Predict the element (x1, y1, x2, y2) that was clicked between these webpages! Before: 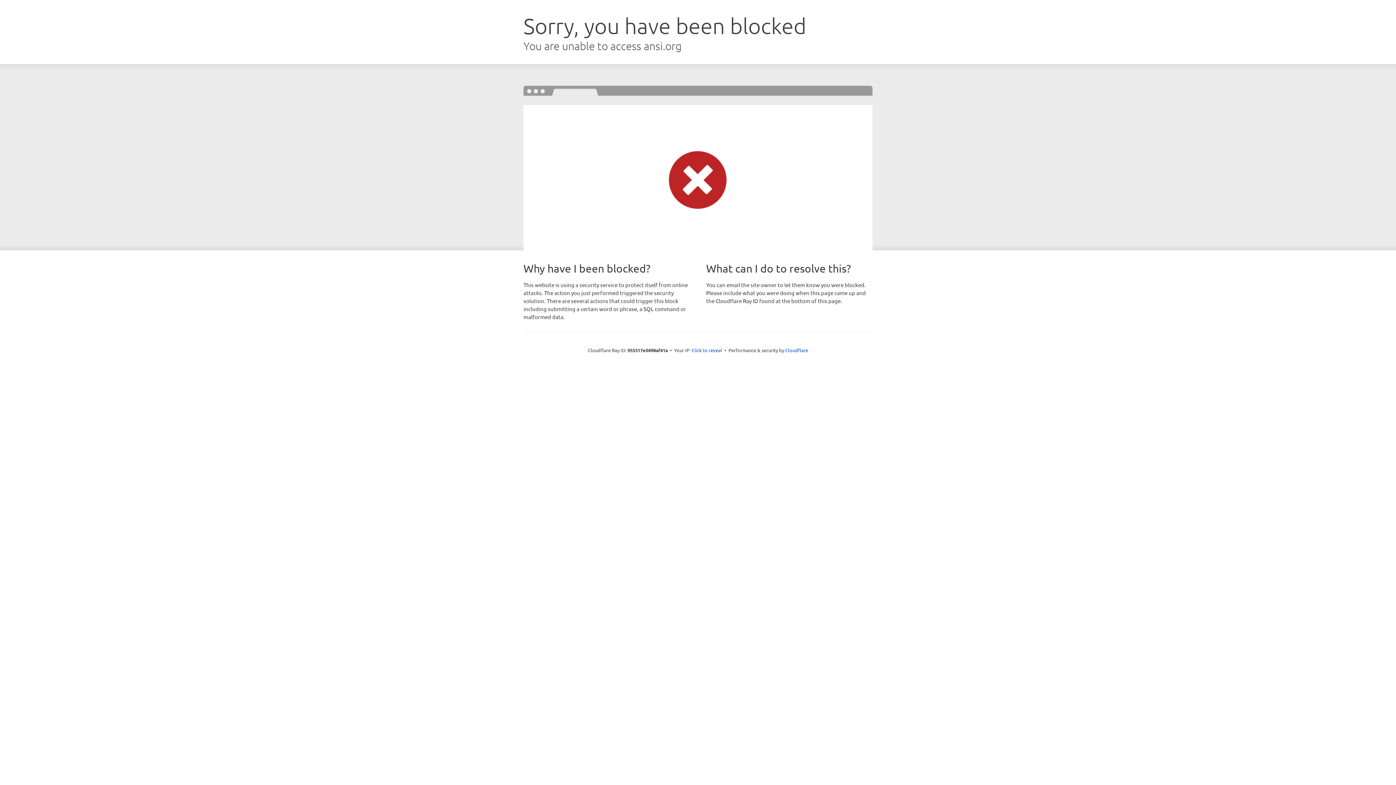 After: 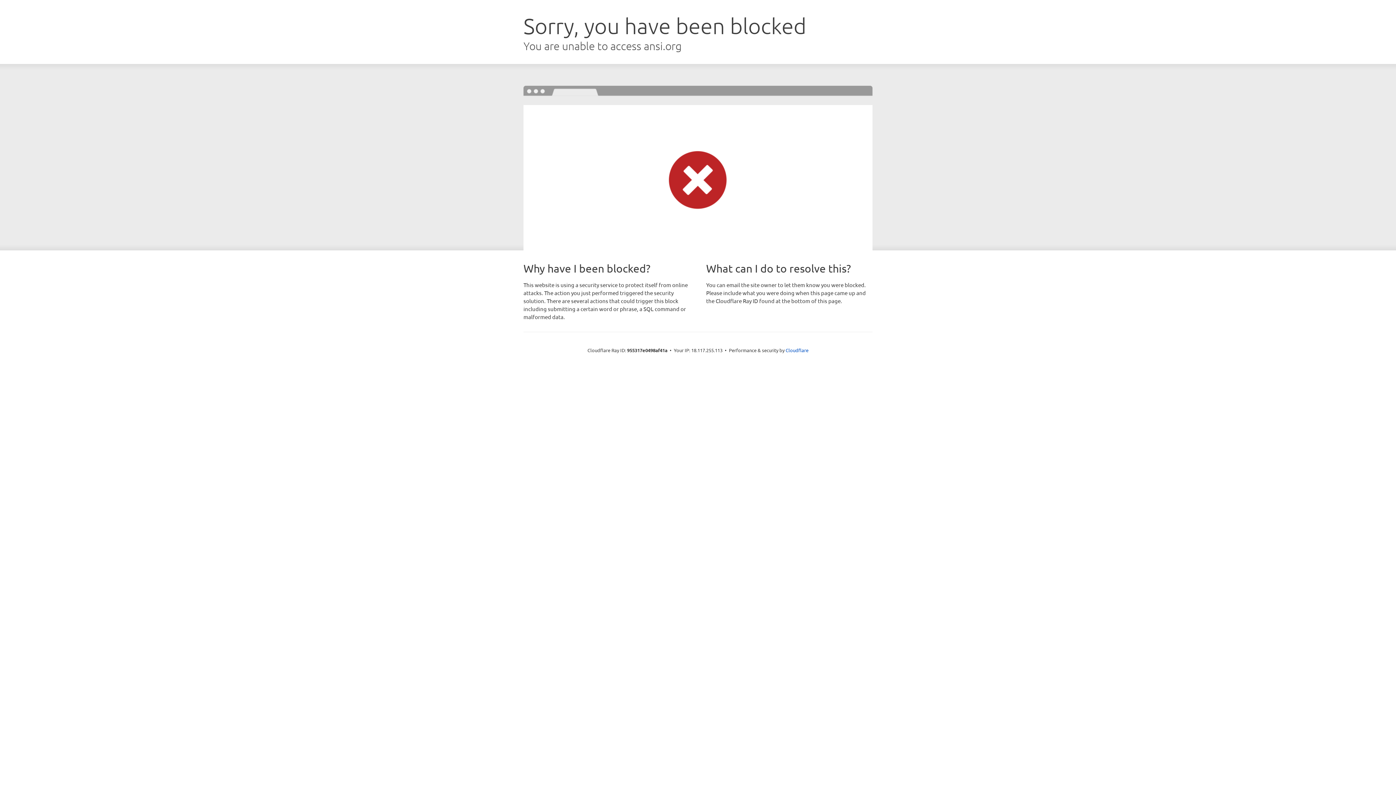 Action: bbox: (691, 346, 722, 353) label: Click to reveal